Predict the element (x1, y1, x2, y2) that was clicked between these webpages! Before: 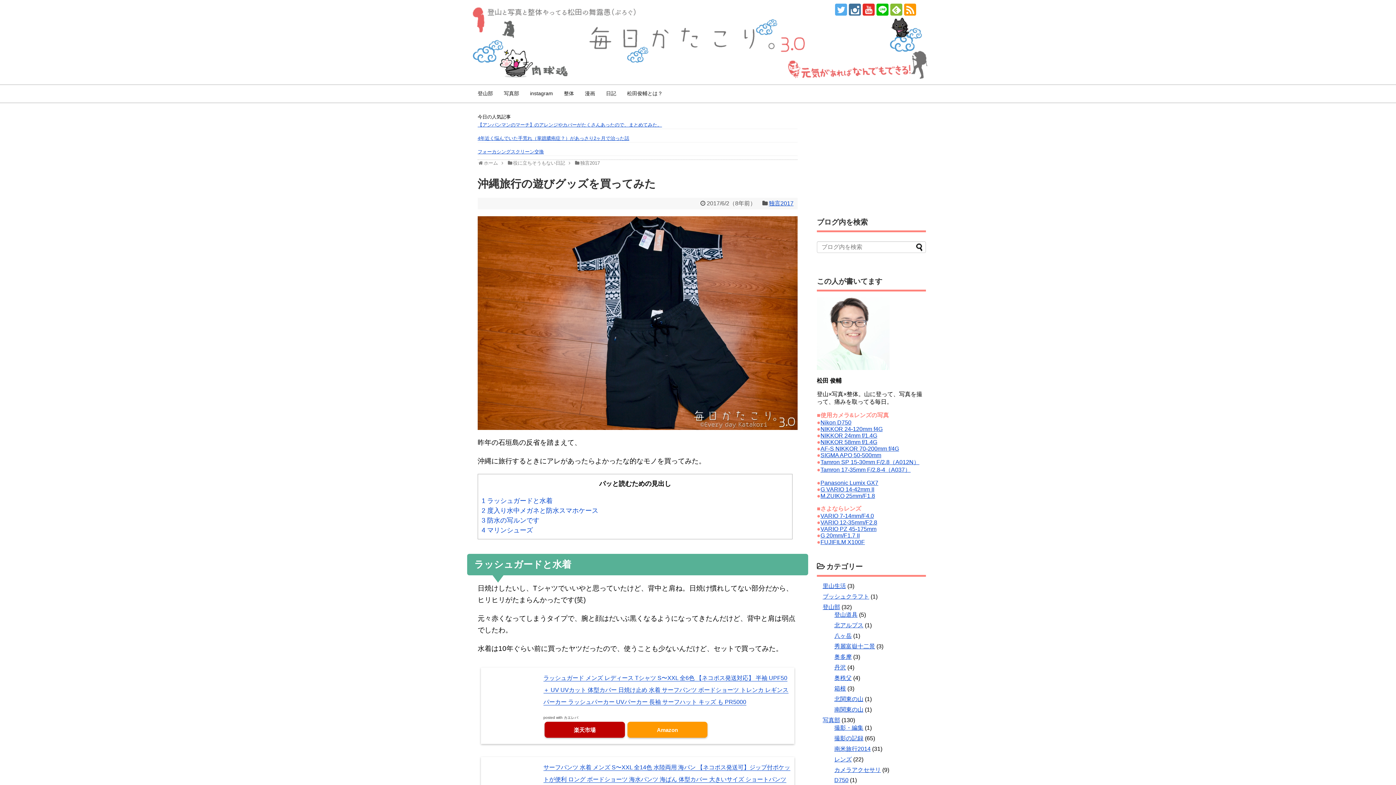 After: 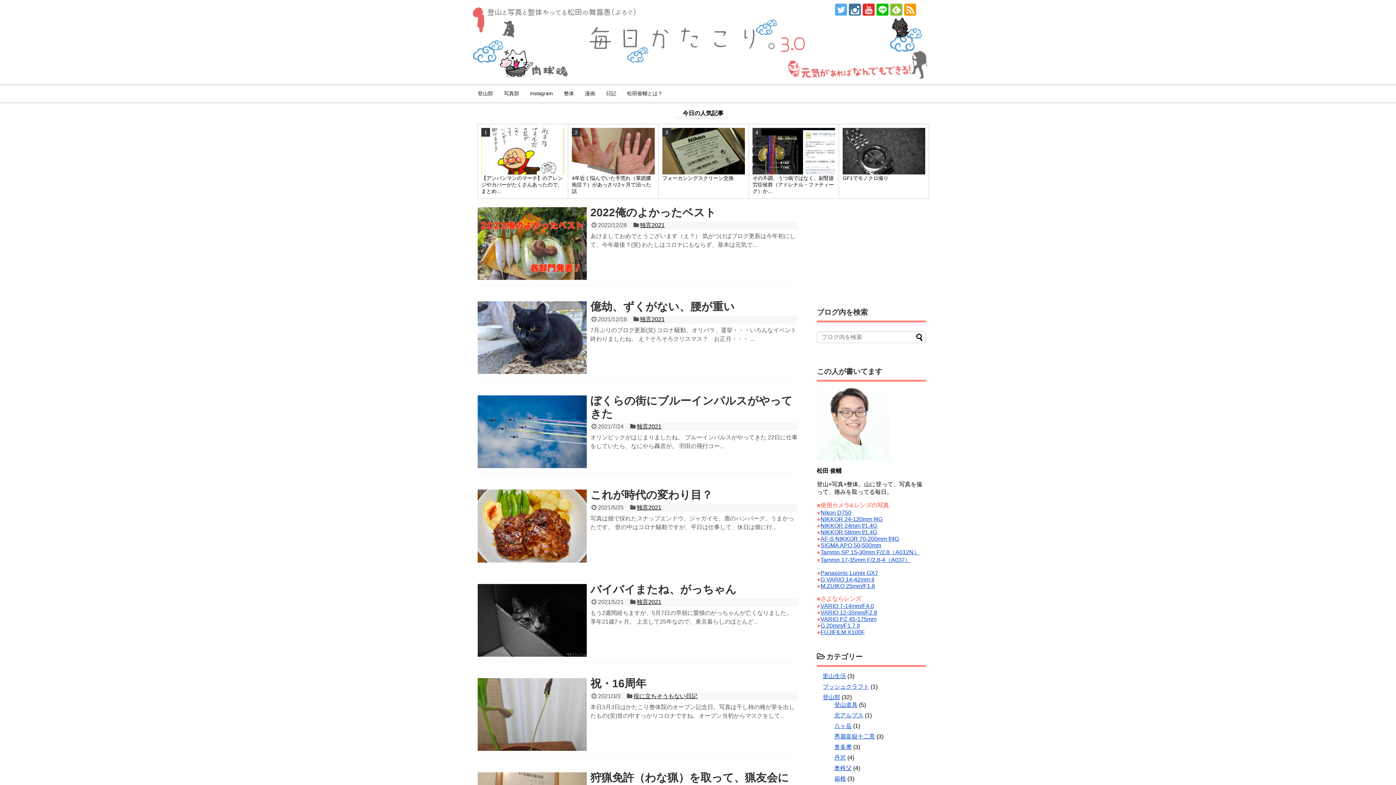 Action: bbox: (467, 69, 929, 81)